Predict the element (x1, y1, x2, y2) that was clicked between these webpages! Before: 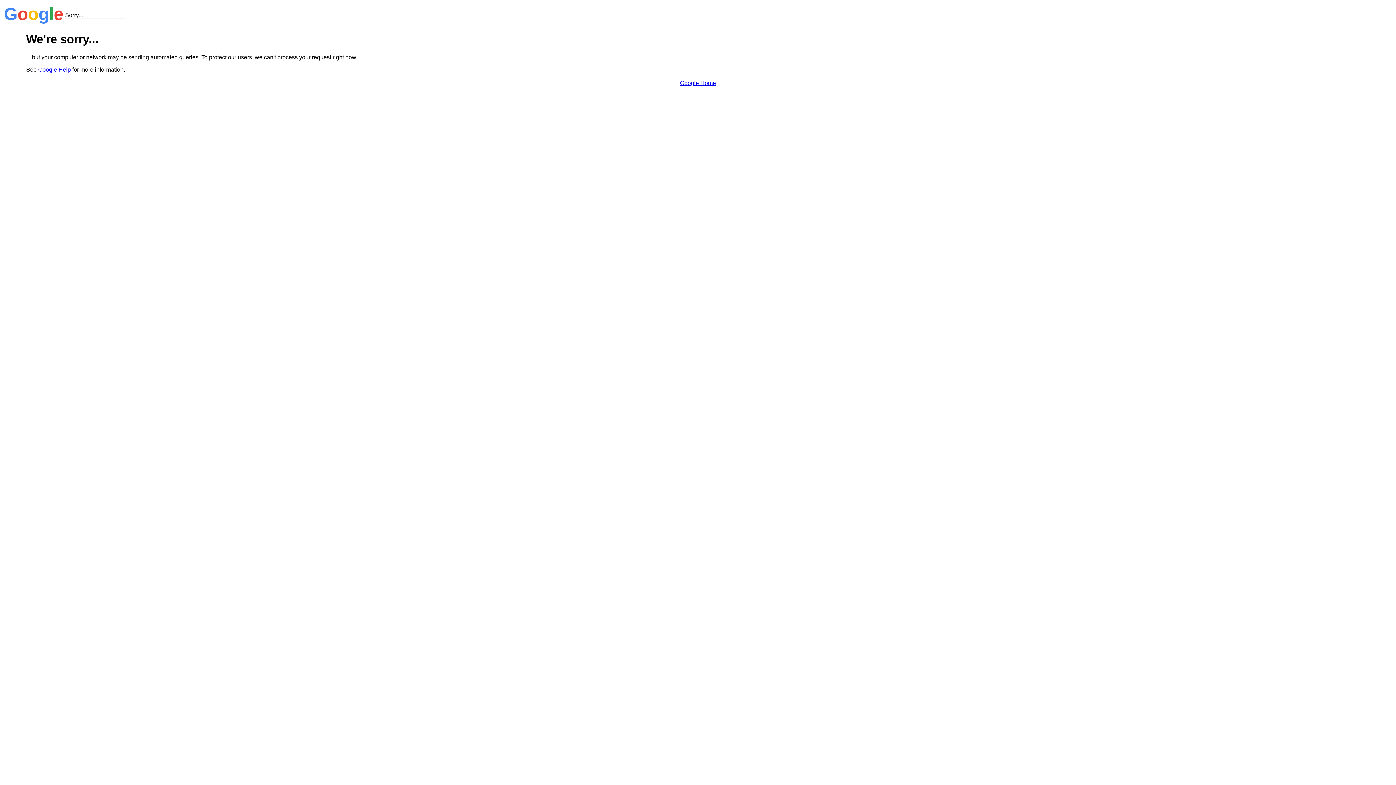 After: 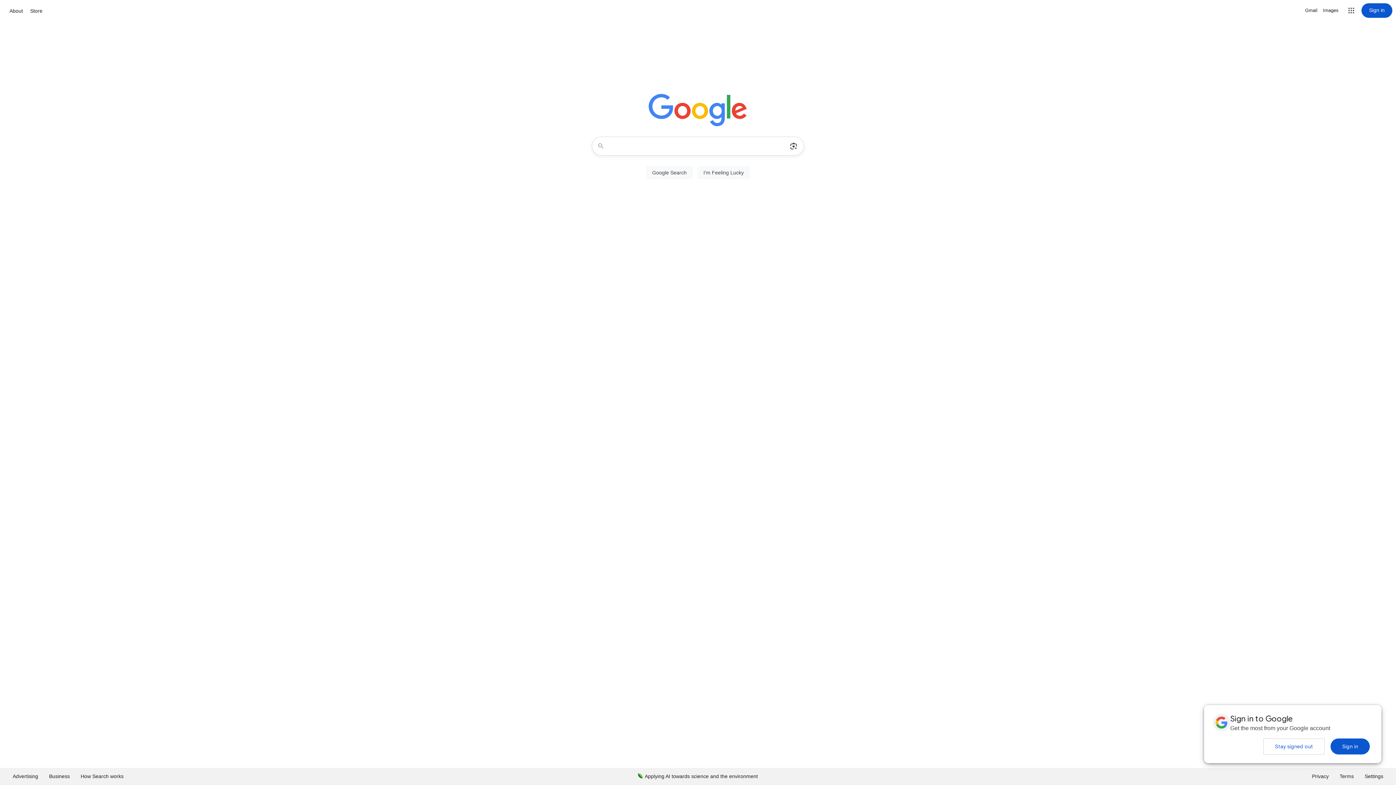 Action: bbox: (680, 79, 716, 86) label: Google Home